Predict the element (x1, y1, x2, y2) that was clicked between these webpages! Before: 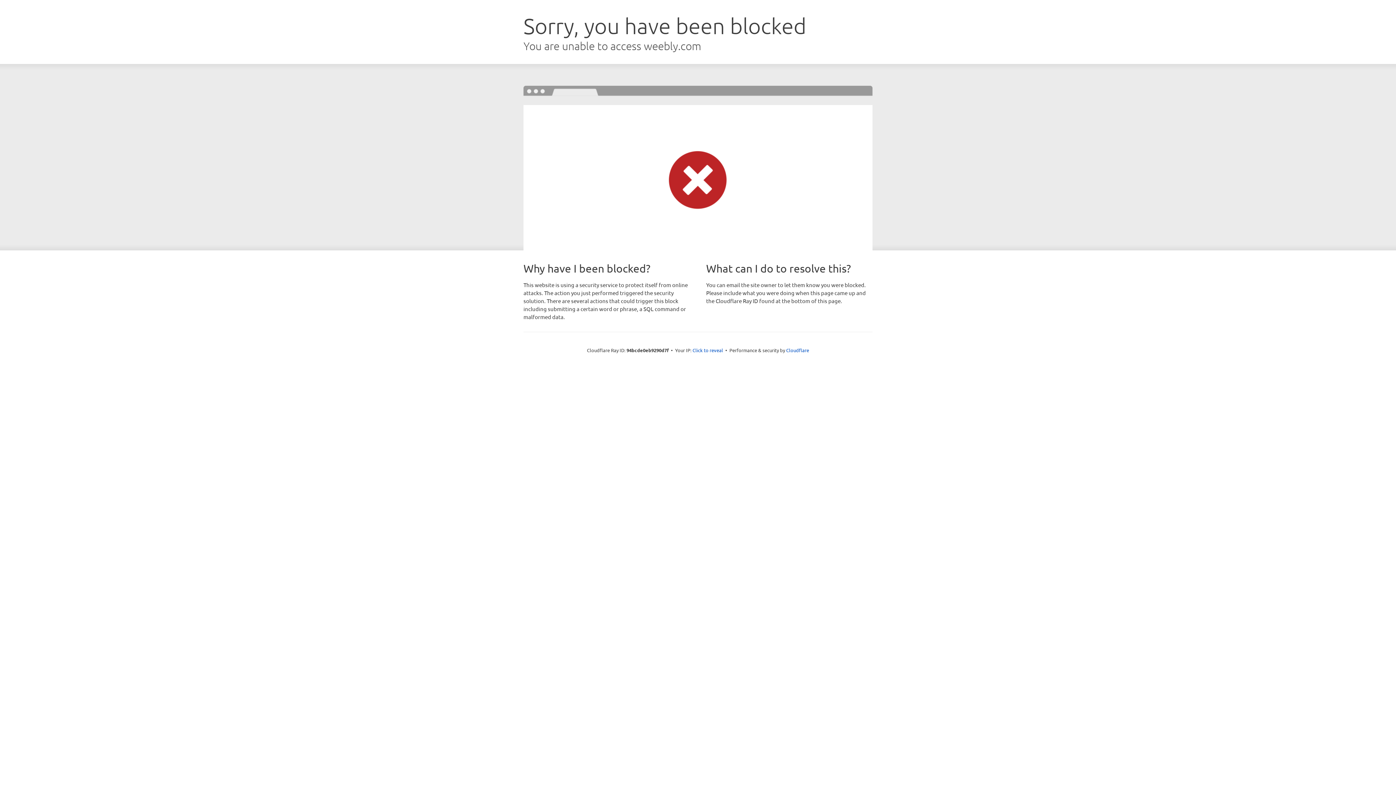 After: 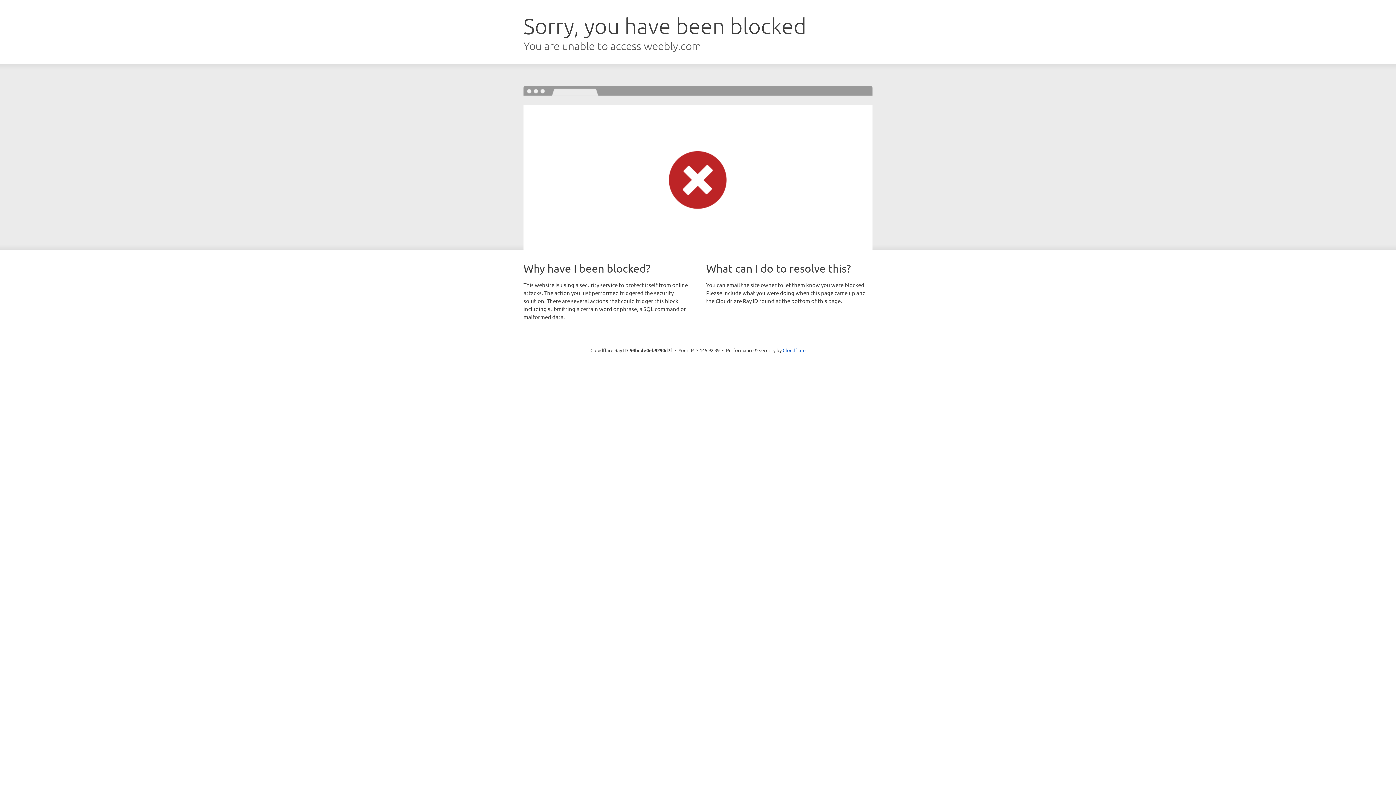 Action: bbox: (692, 346, 723, 353) label: Click to reveal